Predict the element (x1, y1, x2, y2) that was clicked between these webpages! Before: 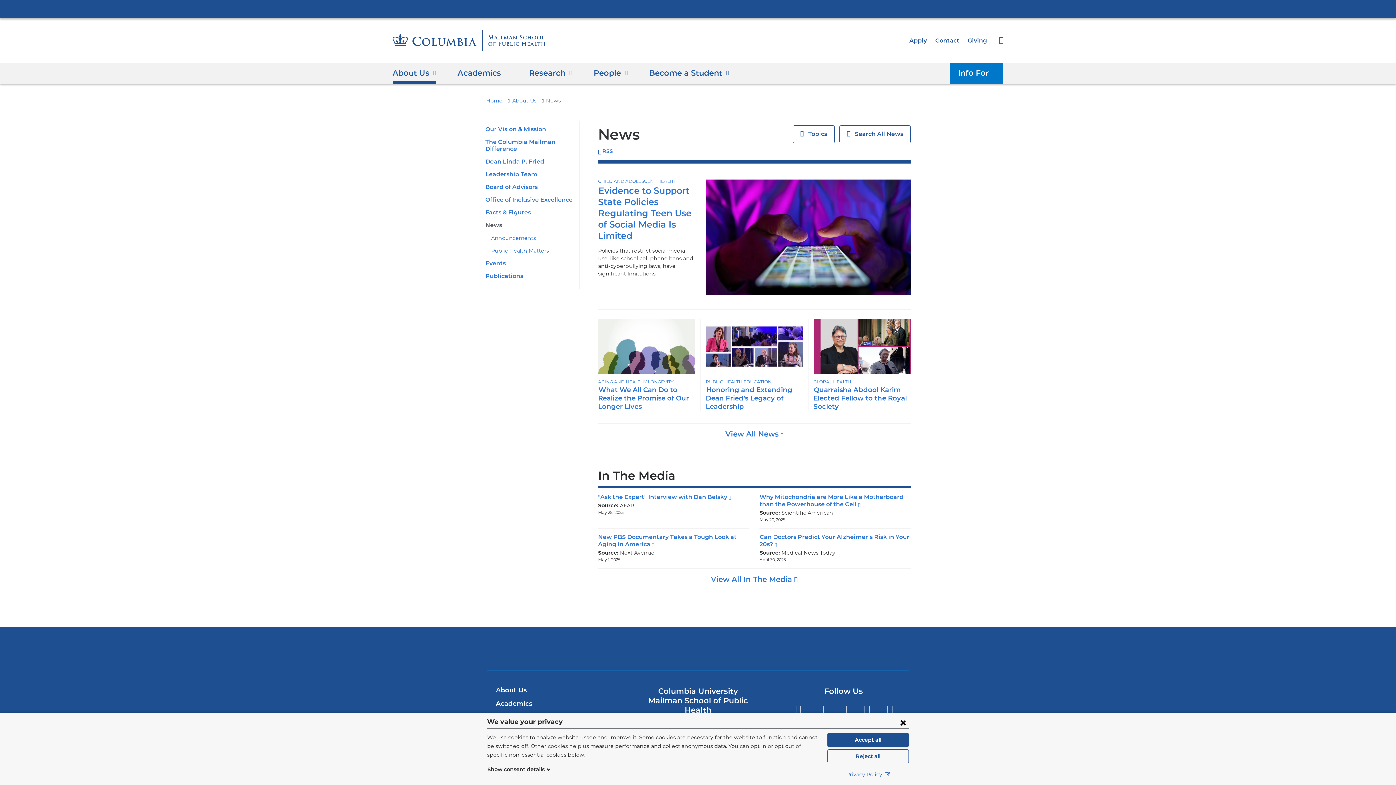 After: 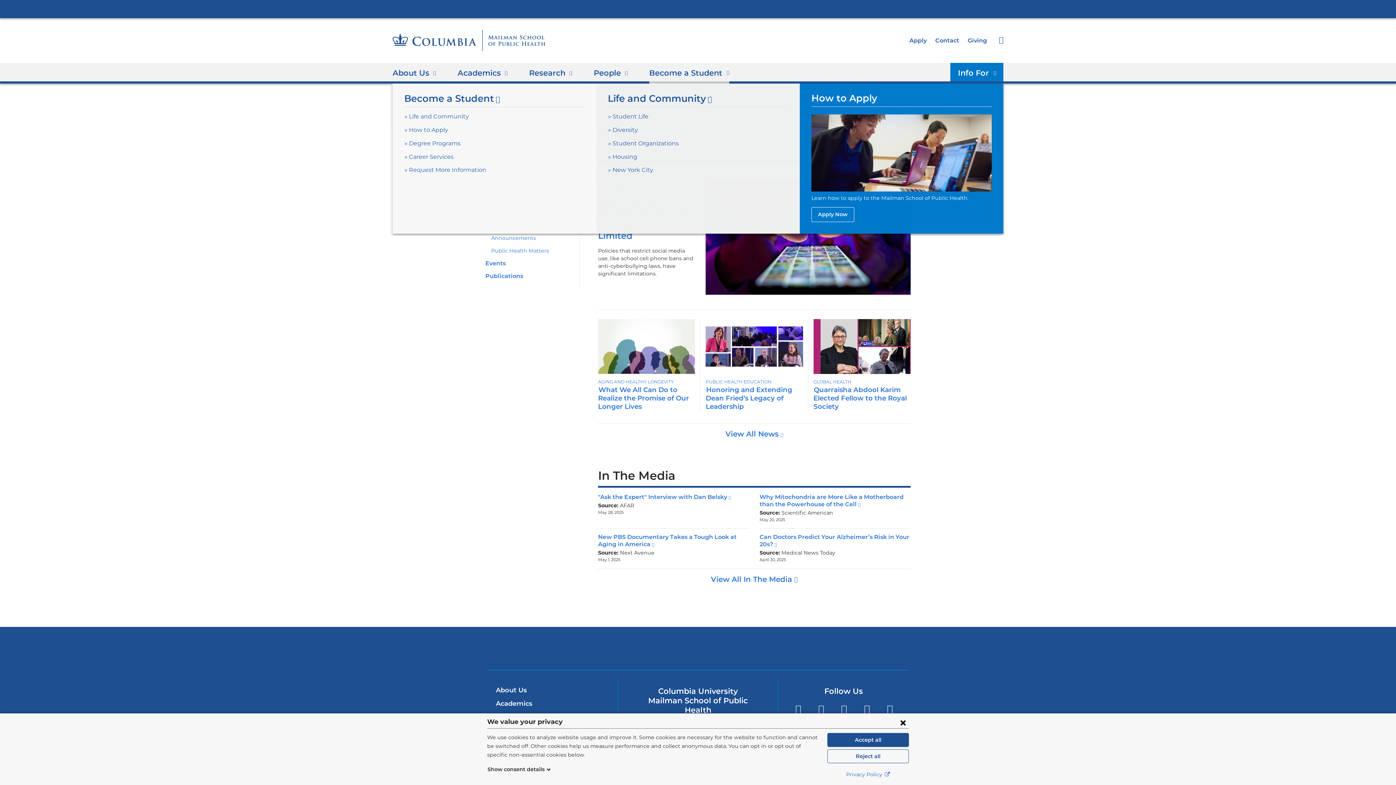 Action: label: Become a Student bbox: (649, 63, 729, 83)